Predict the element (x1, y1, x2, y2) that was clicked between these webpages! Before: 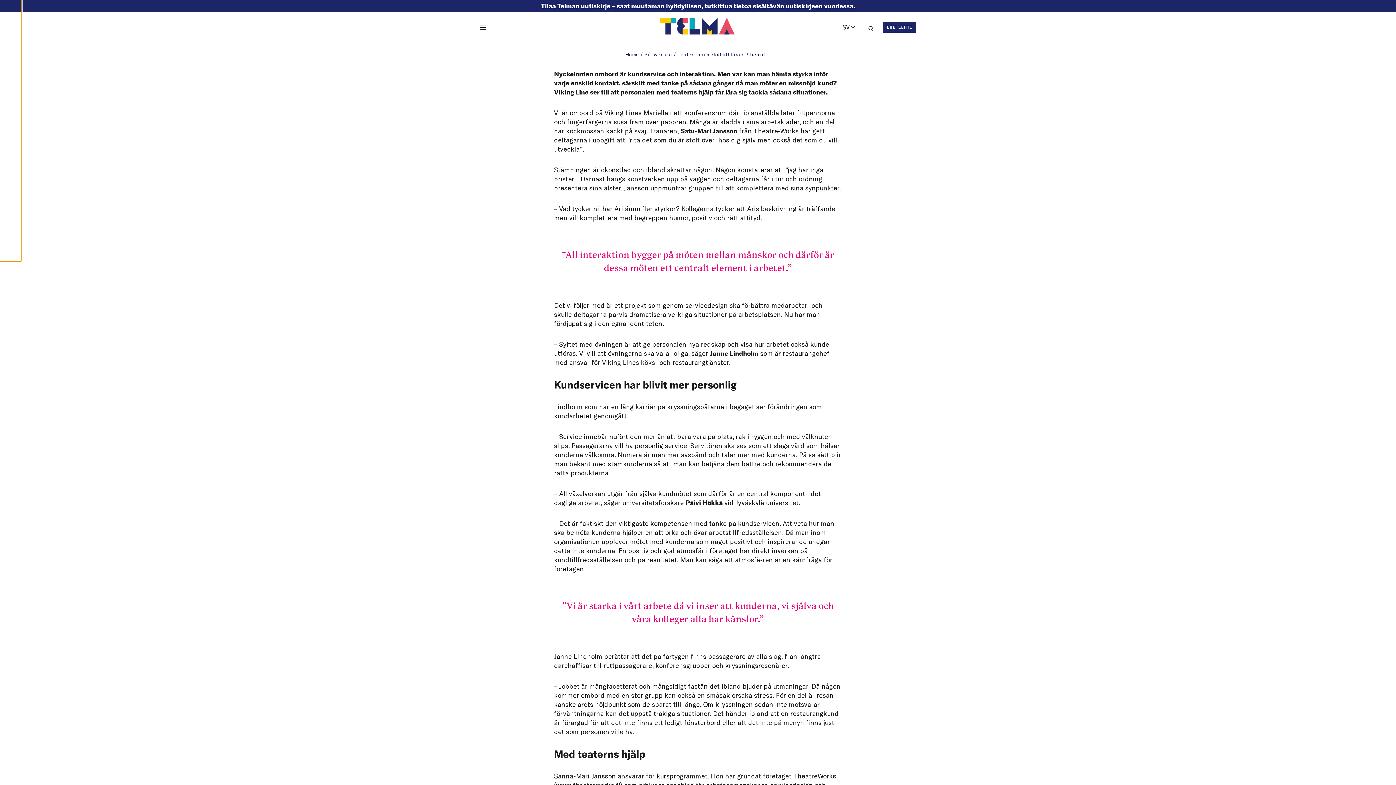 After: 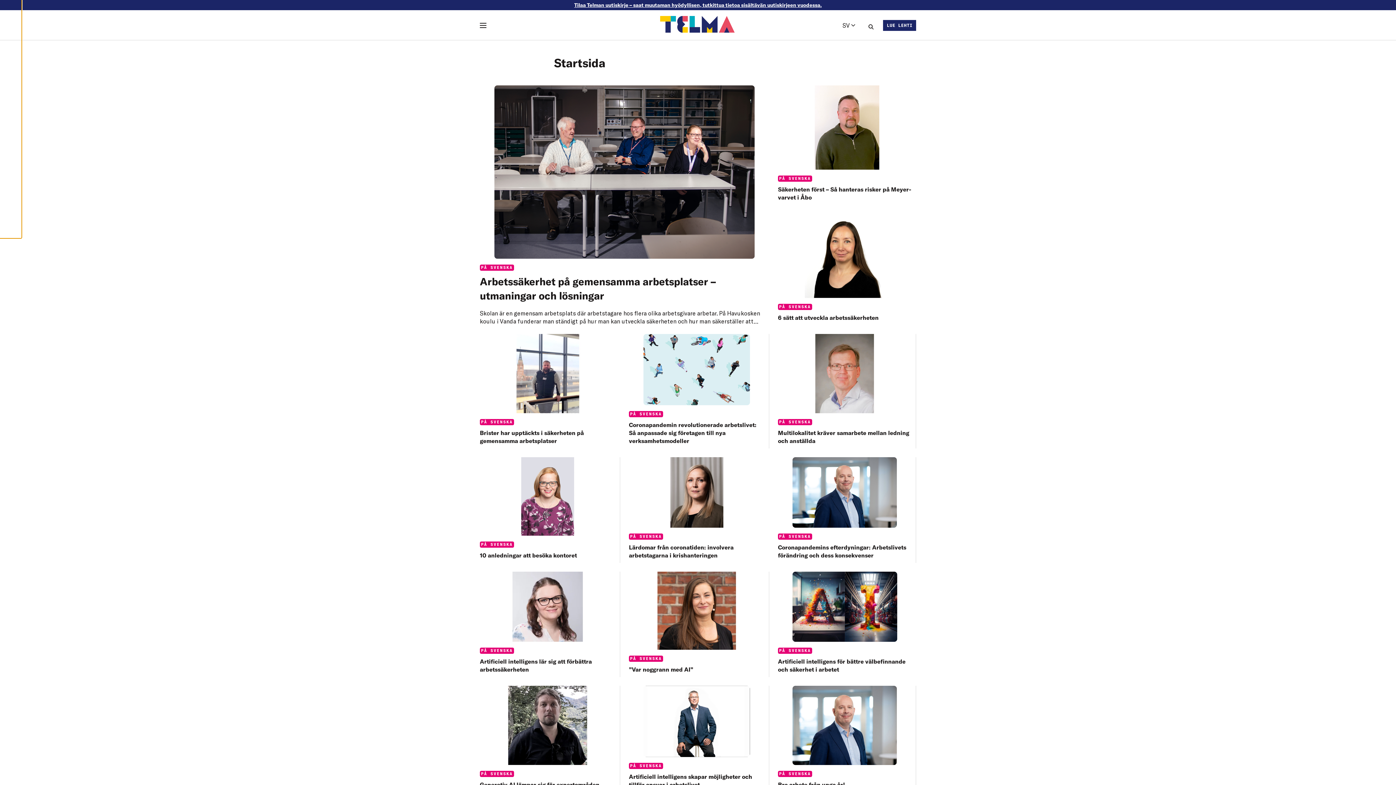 Action: label: Home bbox: (625, 51, 639, 57)